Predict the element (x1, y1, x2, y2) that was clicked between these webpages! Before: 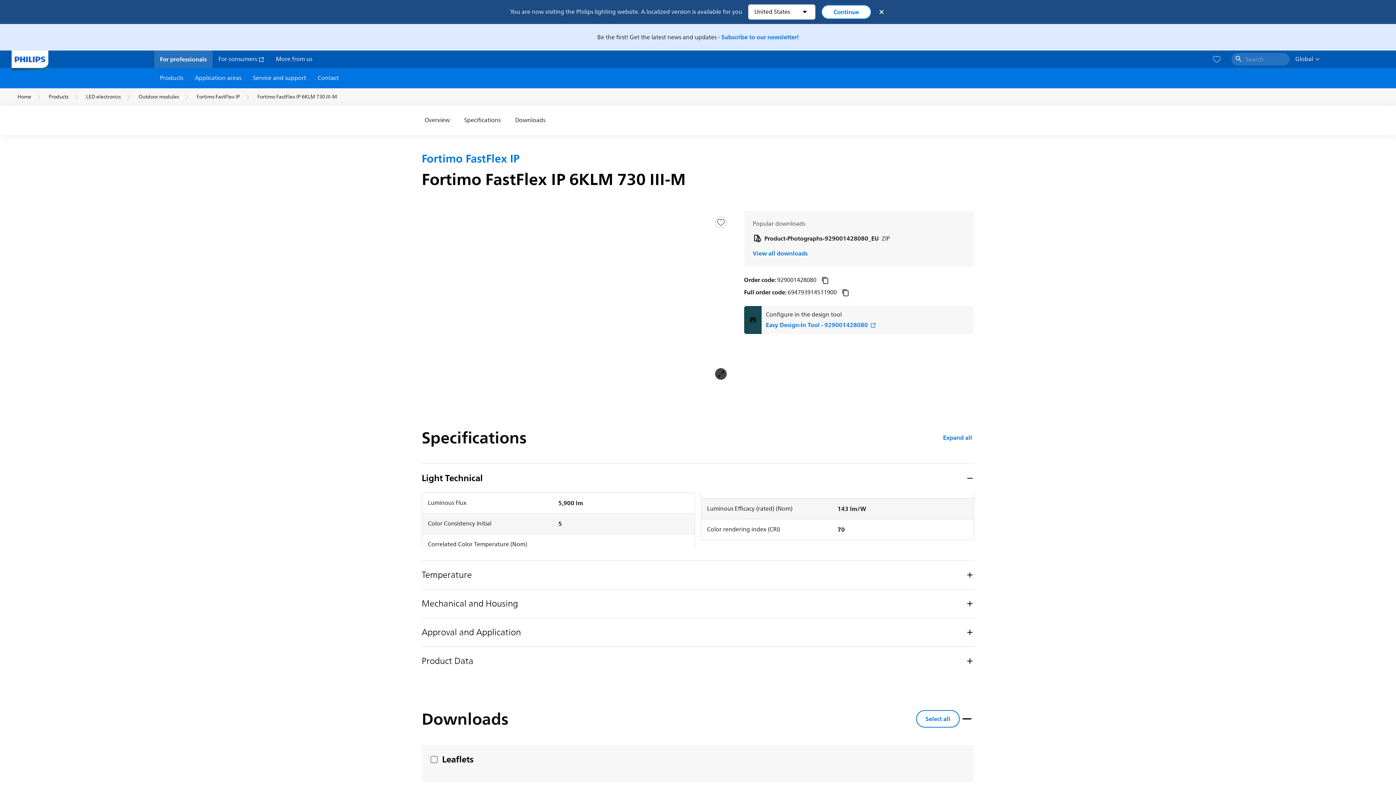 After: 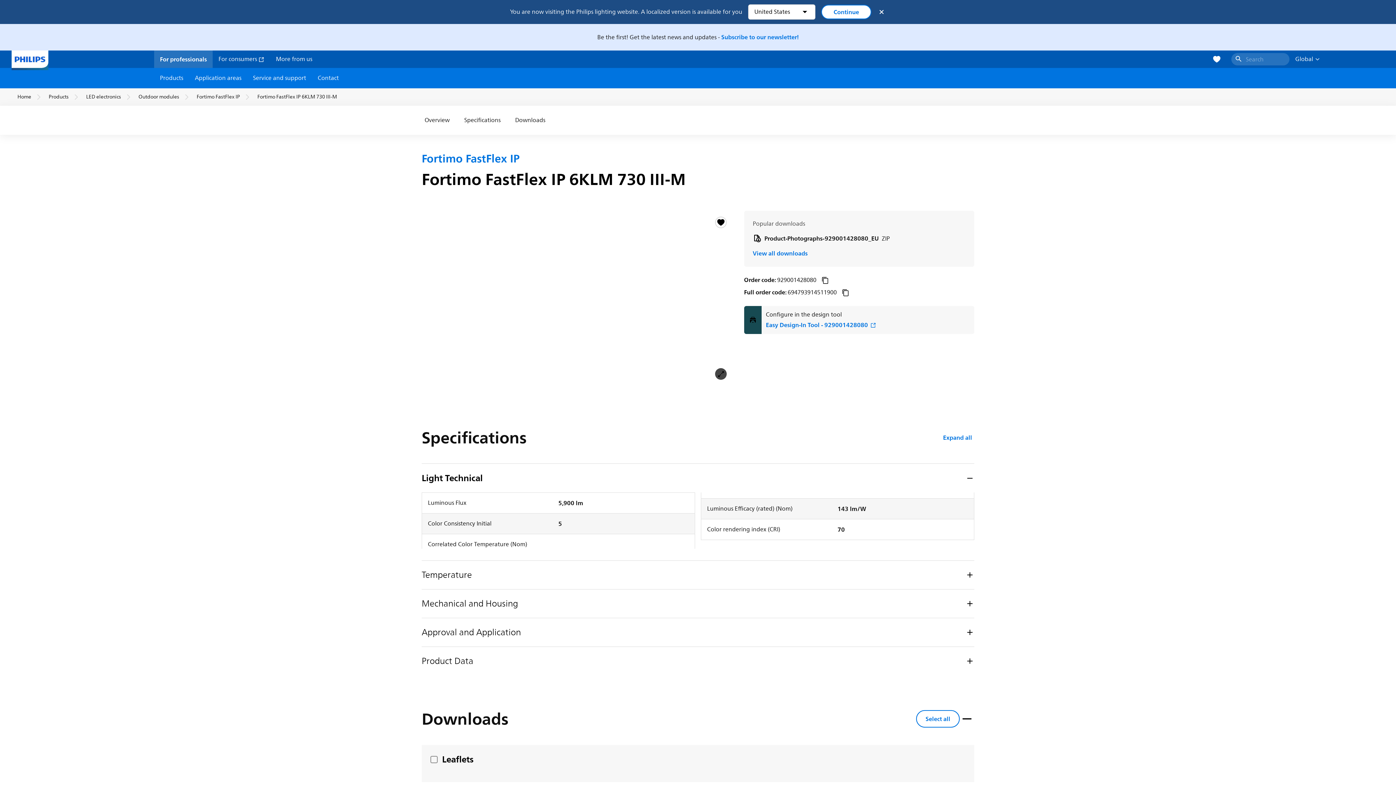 Action: bbox: (716, 218, 725, 227)